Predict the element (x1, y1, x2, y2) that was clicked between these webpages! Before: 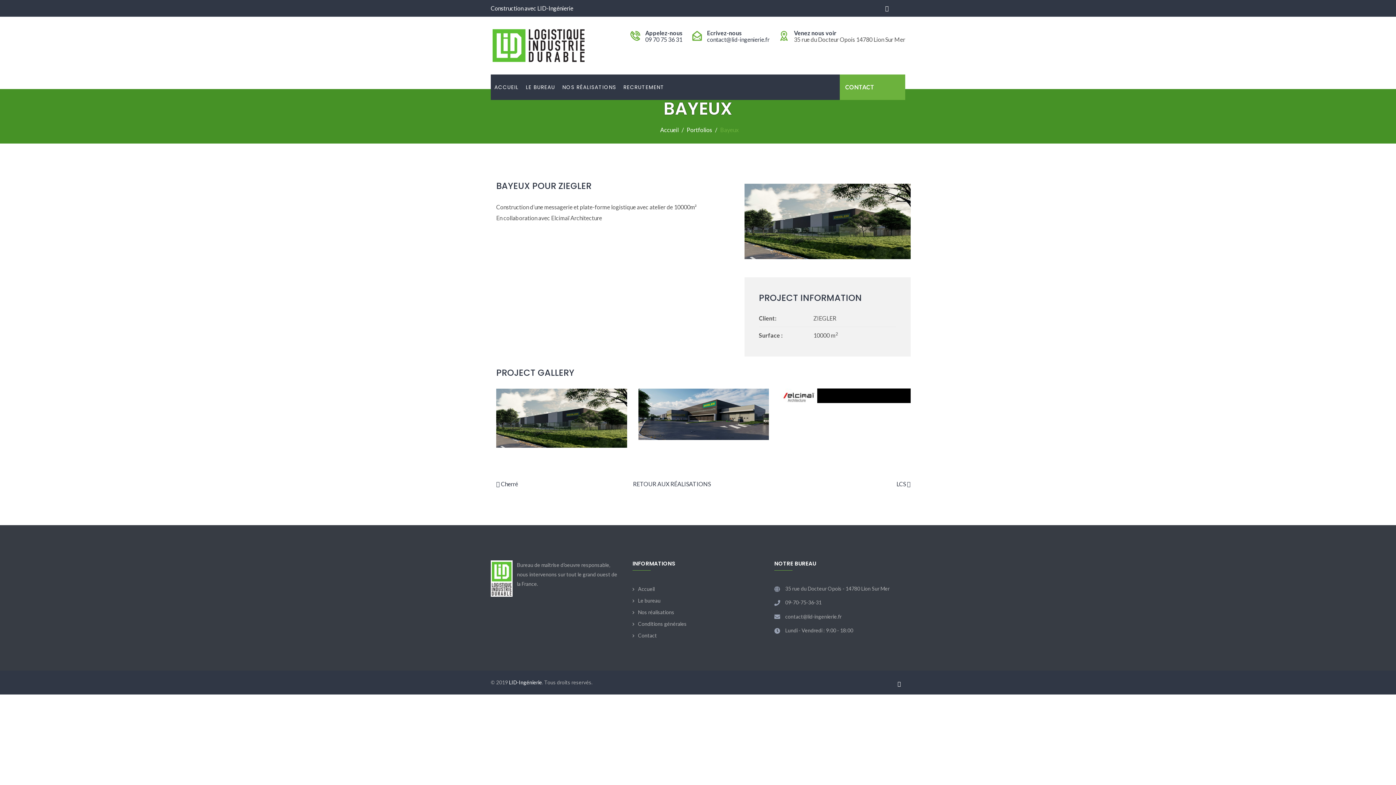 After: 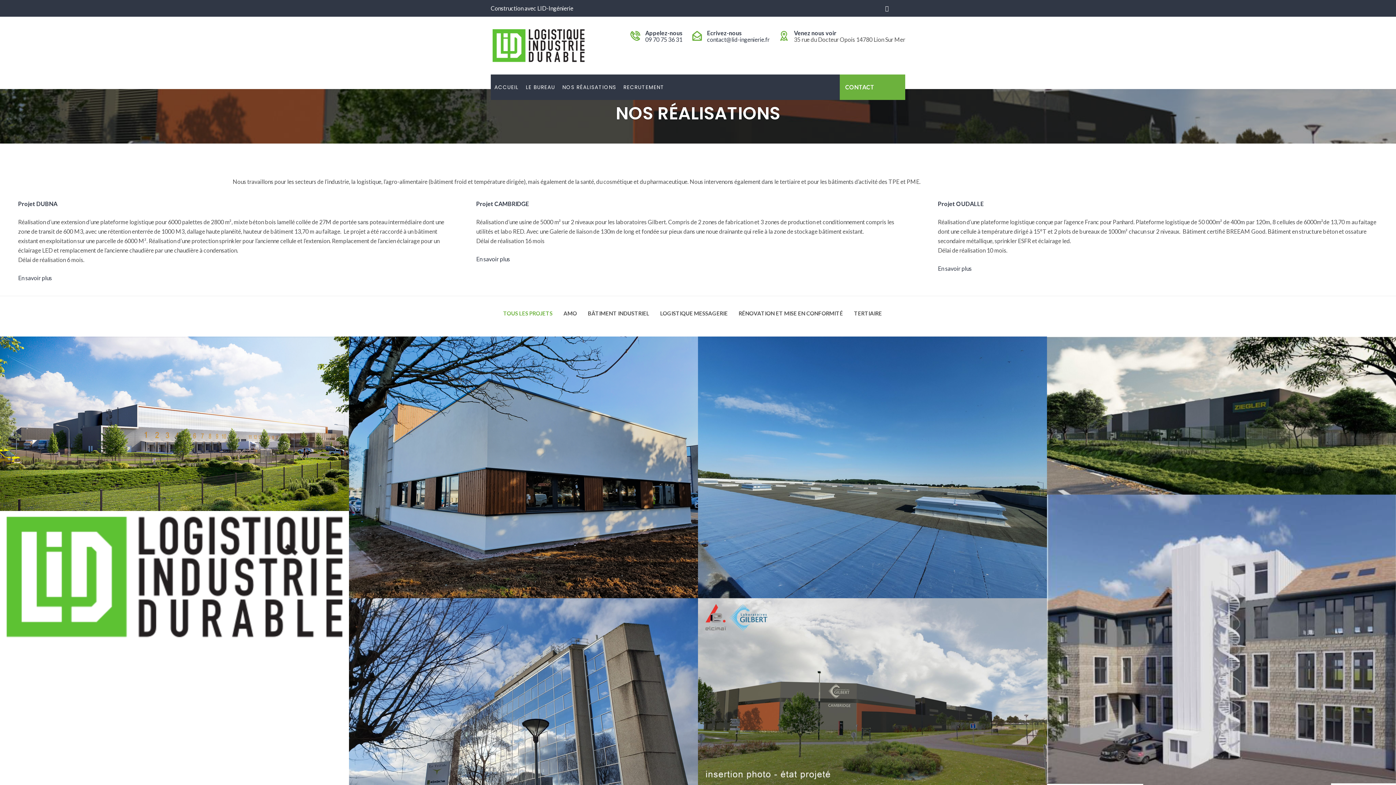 Action: bbox: (633, 480, 710, 487) label: RETOUR AUX RÉALISATIONS